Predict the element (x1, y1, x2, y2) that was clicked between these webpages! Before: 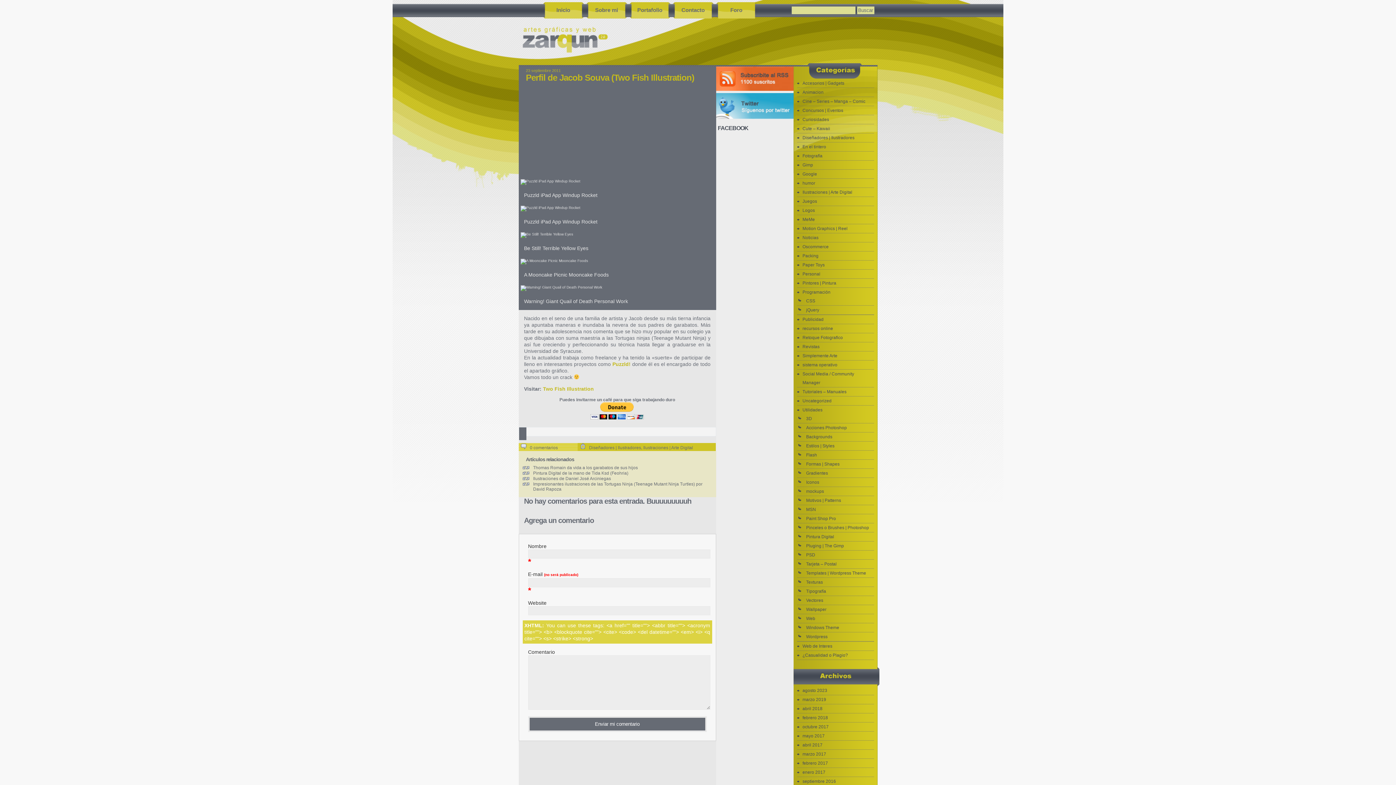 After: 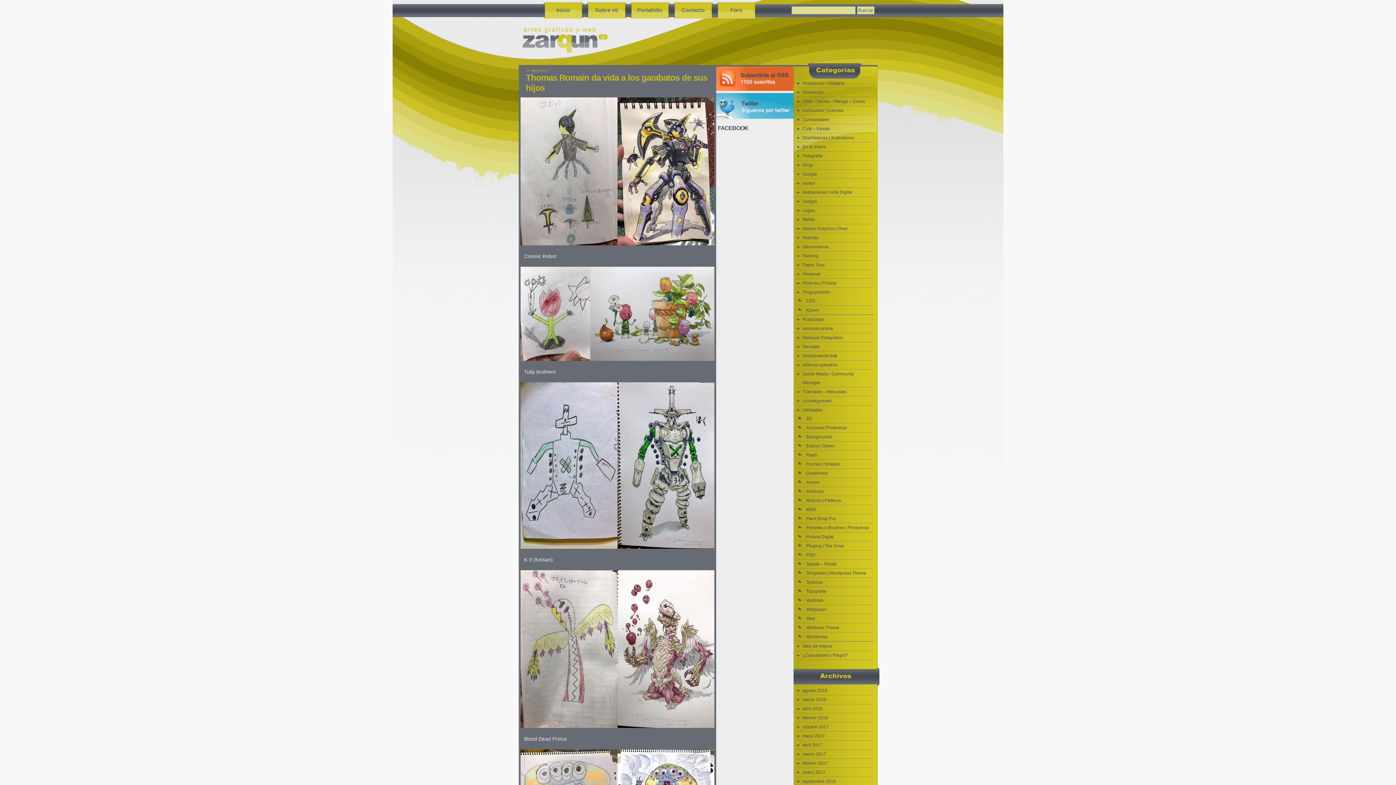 Action: bbox: (589, 445, 641, 450) label: Diseñadores | Ilustradores